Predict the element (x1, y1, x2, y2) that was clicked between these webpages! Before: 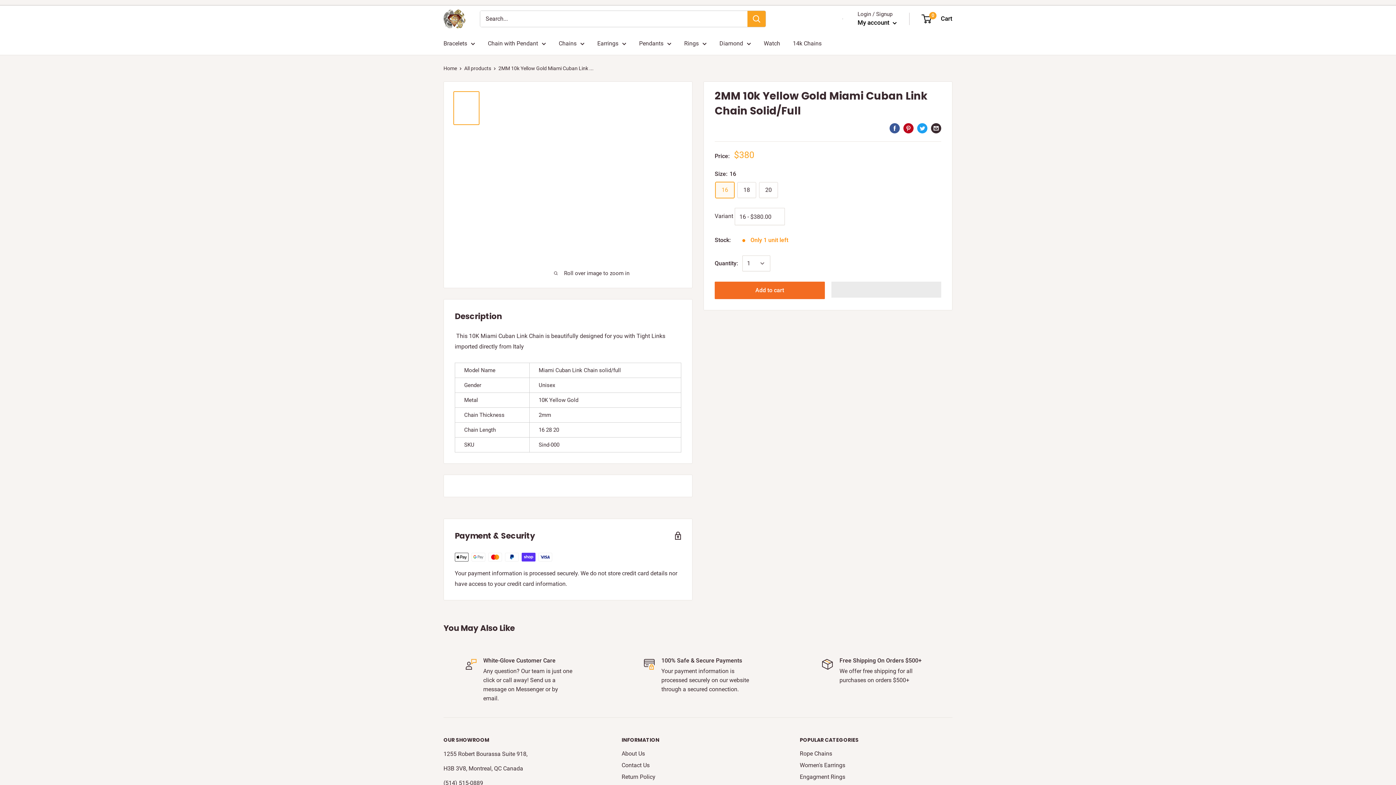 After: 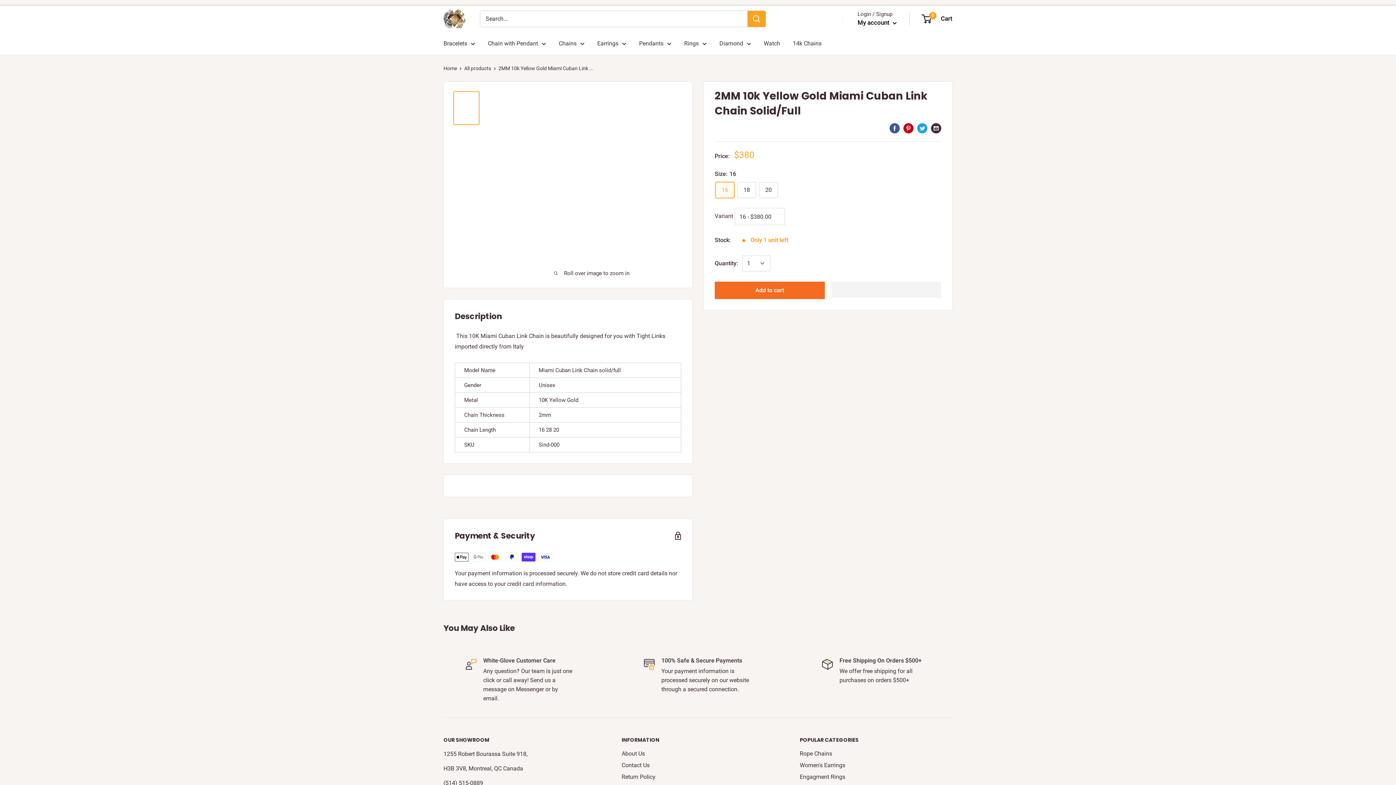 Action: bbox: (917, 122, 927, 133) label: Tweet on Twitter